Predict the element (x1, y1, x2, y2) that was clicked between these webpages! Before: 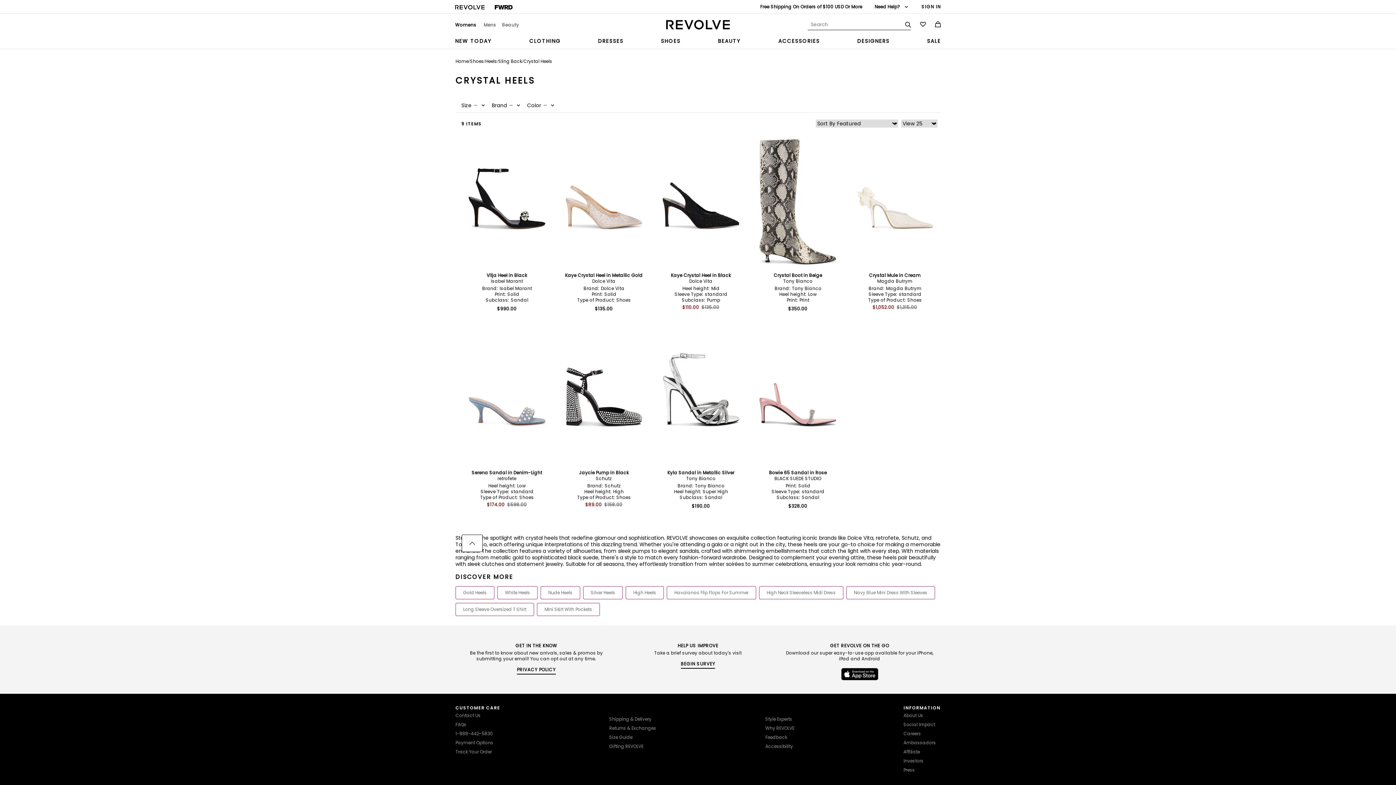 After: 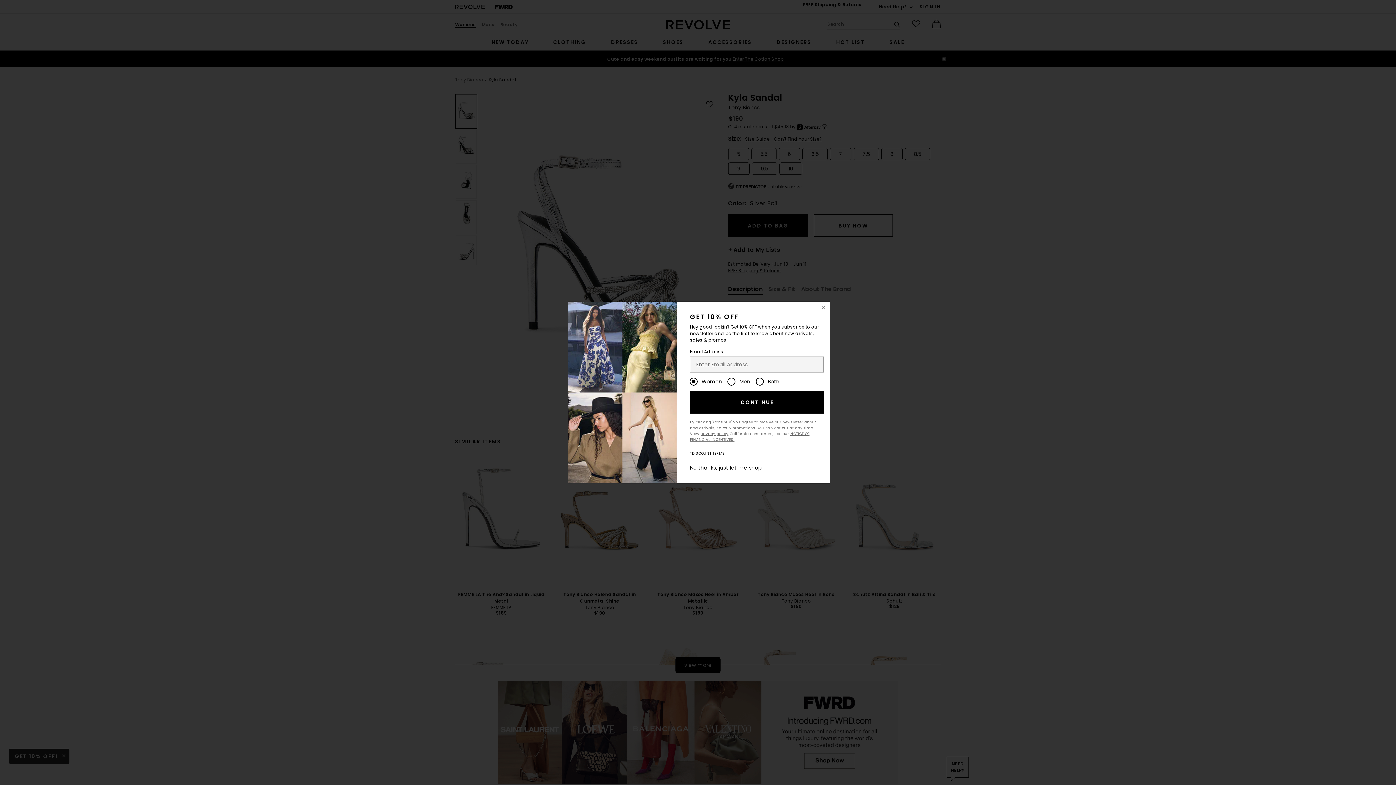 Action: label: Kyla Sandal in Metallic Silver

Tony Bianco

Brand: Tony Bianco
Heel height: Super High
Subclass: Sandal
$190.00 bbox: (649, 327, 746, 524)